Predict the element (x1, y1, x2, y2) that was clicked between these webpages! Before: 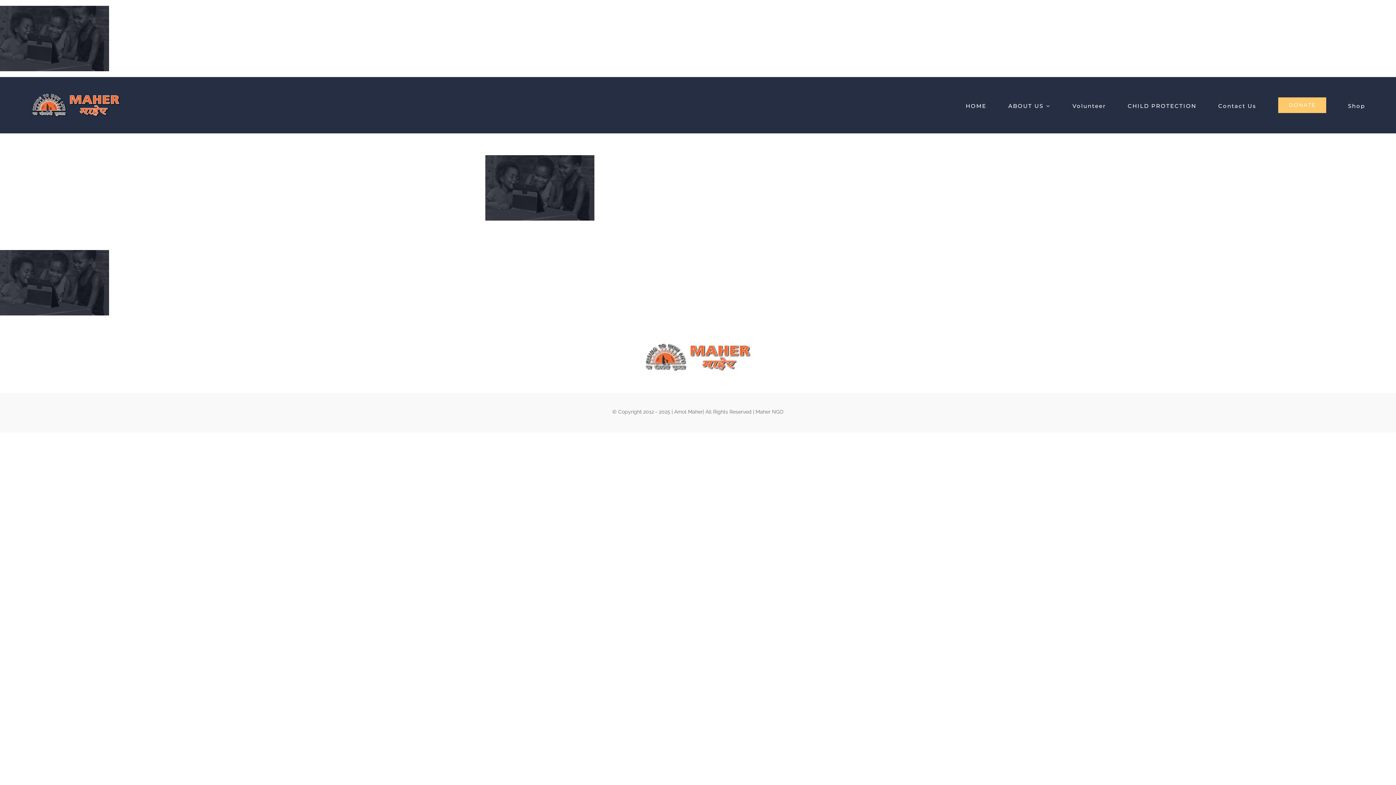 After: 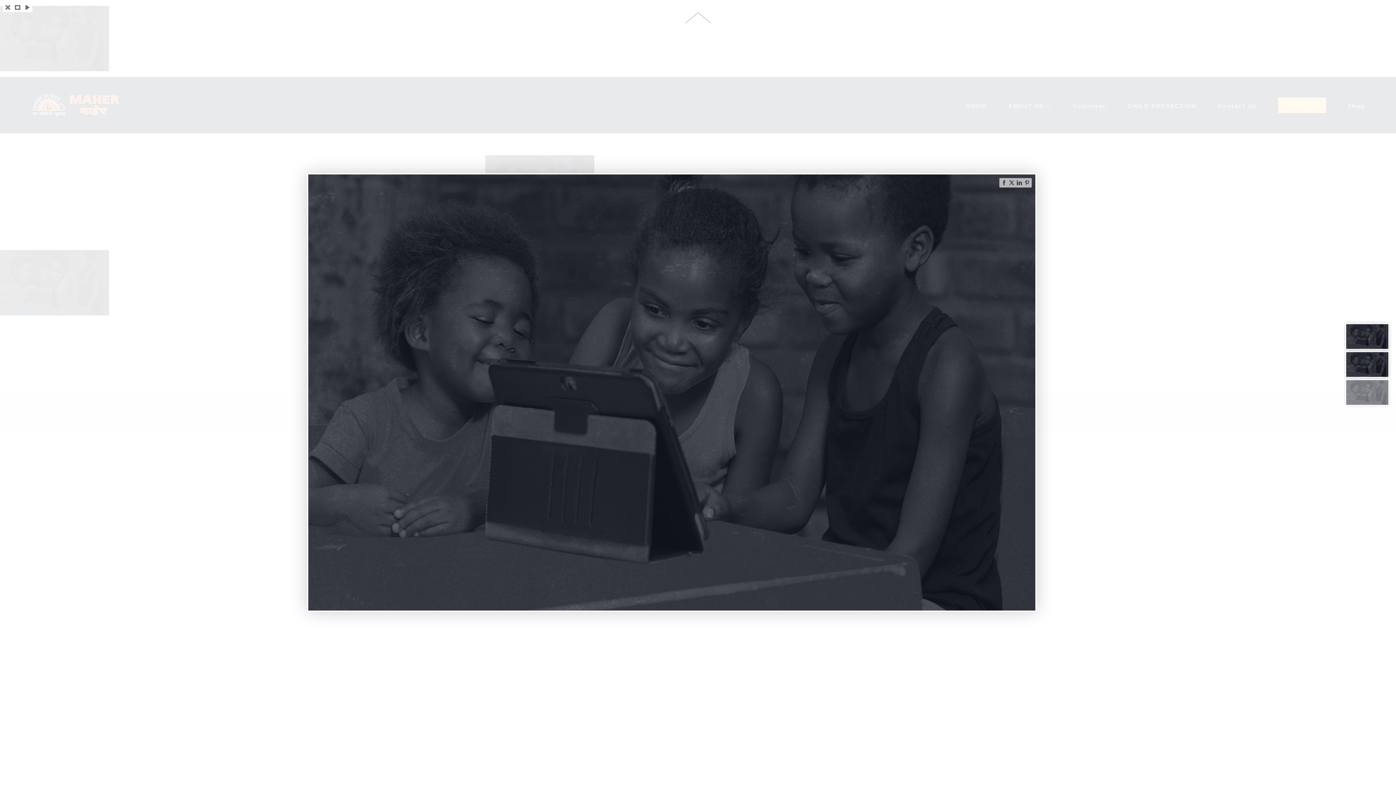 Action: bbox: (0, 252, 109, 259)